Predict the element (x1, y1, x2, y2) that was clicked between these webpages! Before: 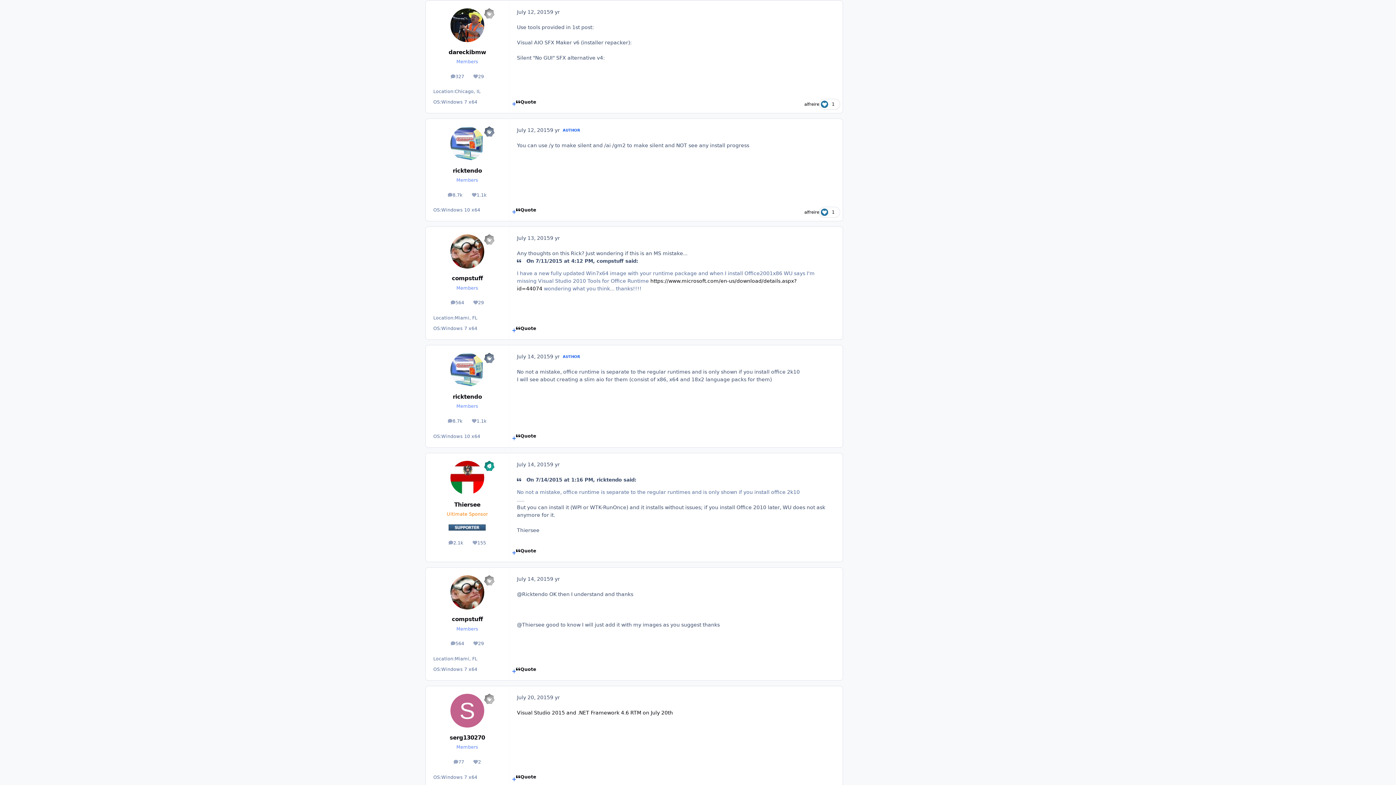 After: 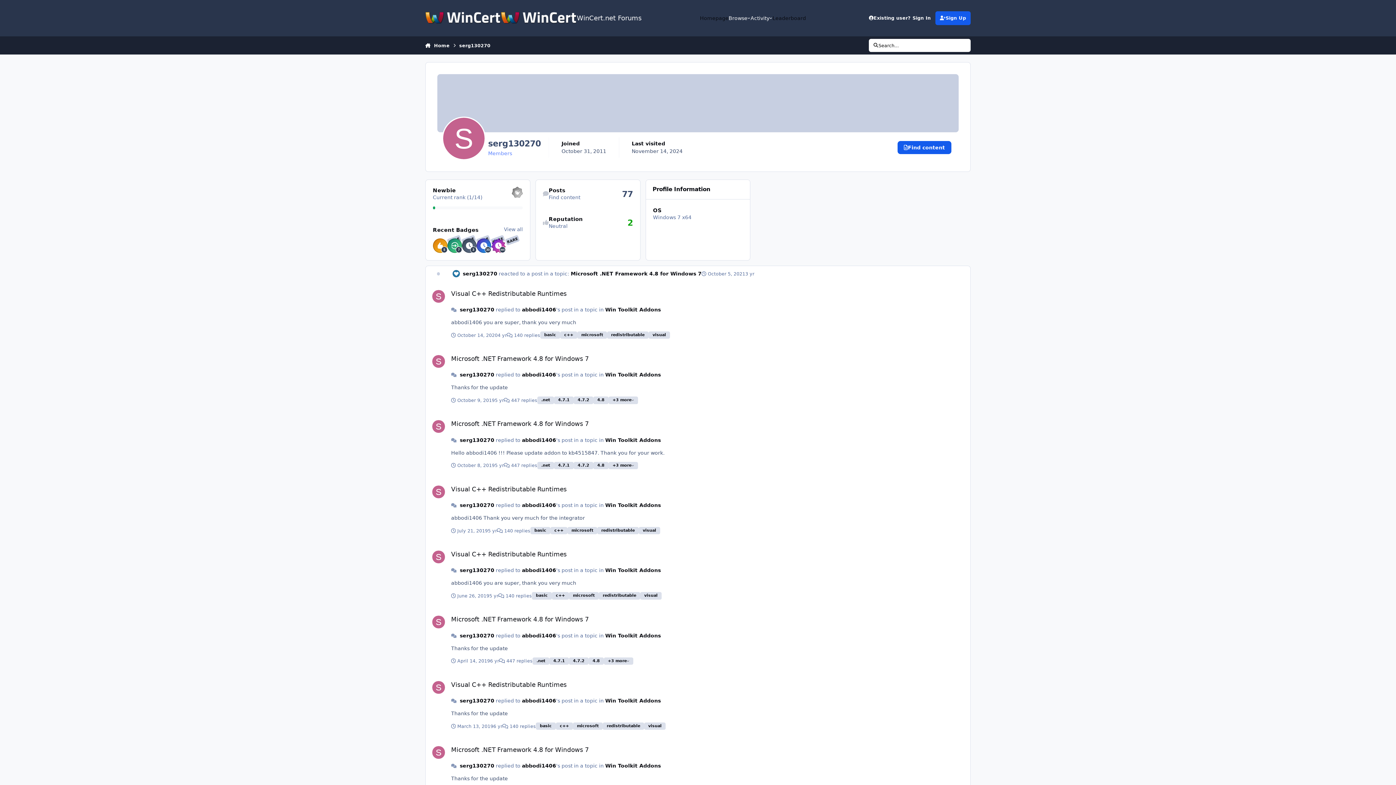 Action: bbox: (449, 734, 485, 742) label: serg130270